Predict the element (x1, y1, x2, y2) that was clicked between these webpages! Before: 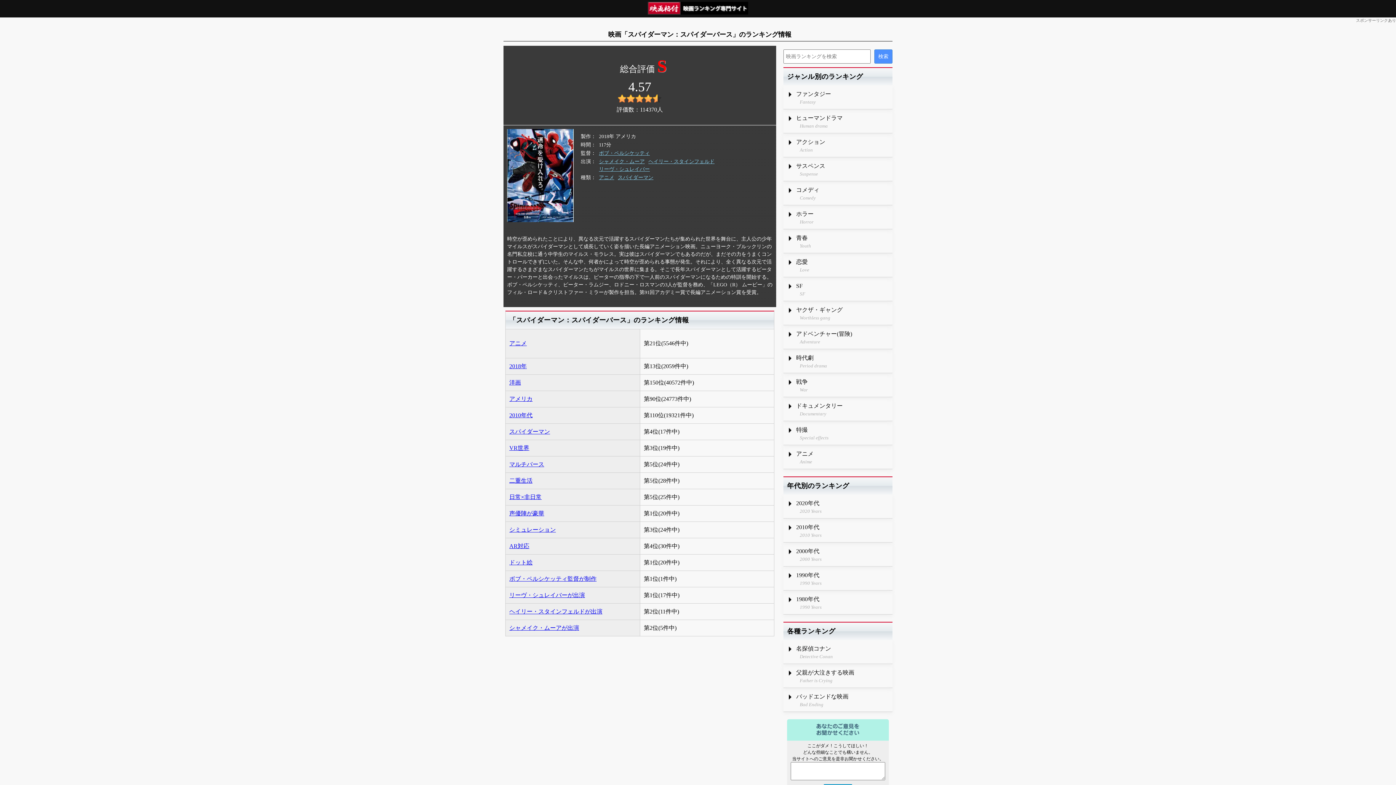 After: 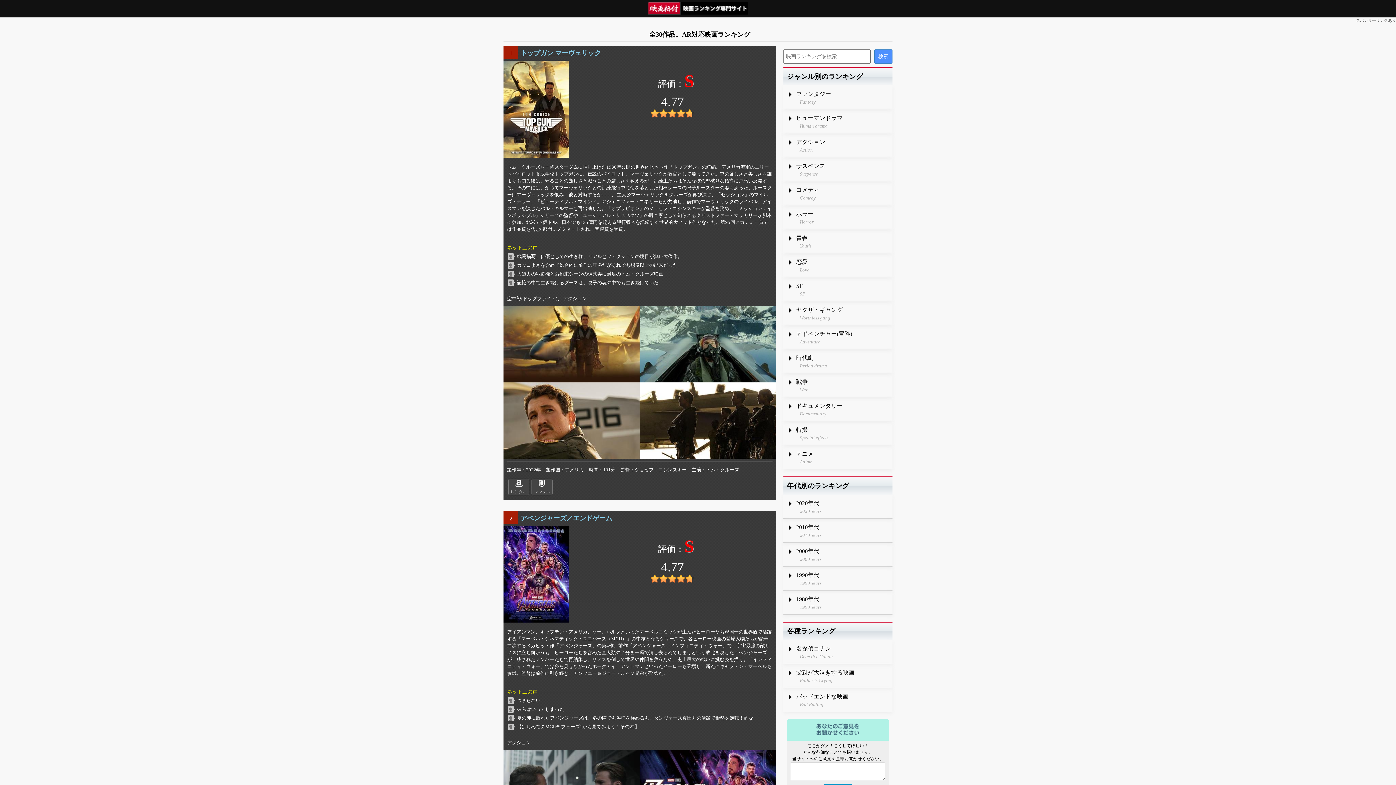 Action: bbox: (509, 542, 529, 550) label: AR対応